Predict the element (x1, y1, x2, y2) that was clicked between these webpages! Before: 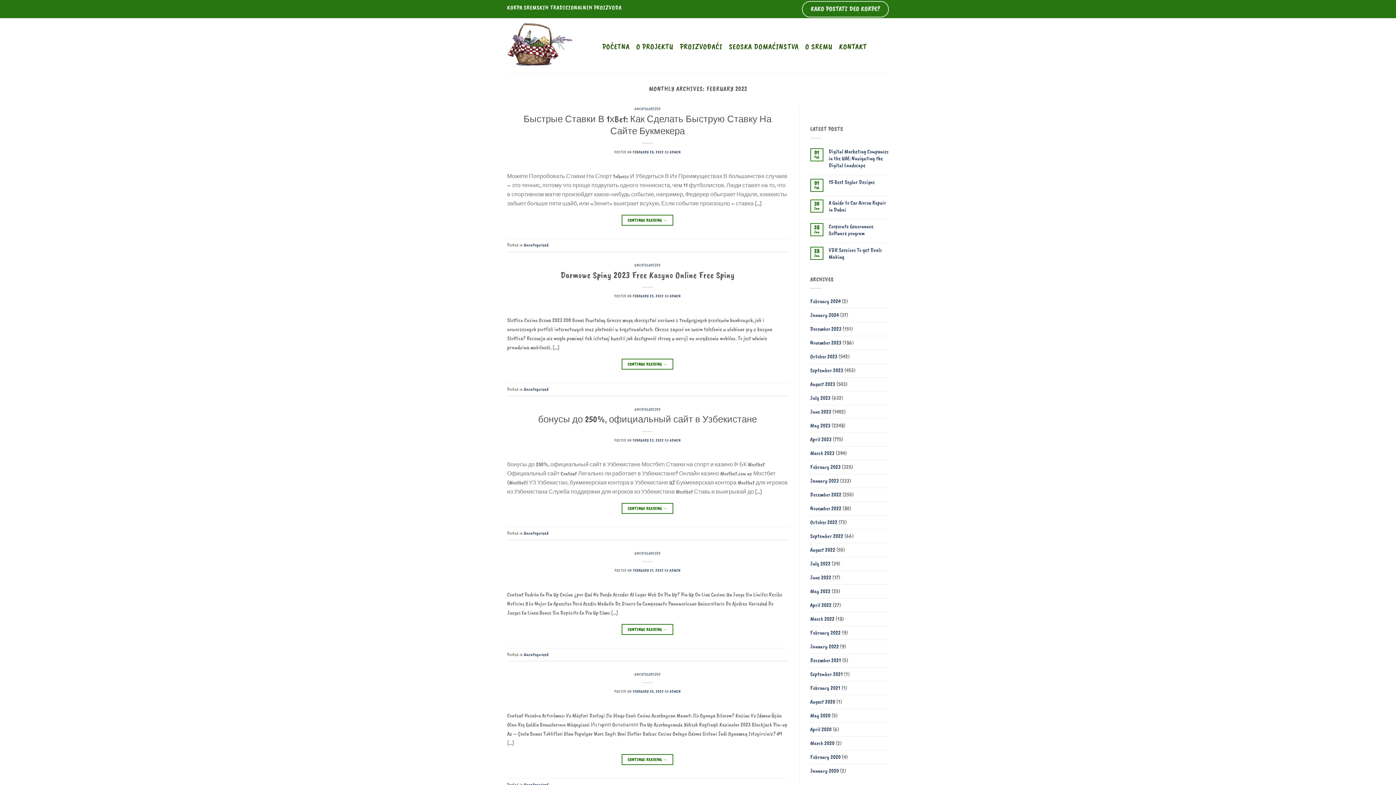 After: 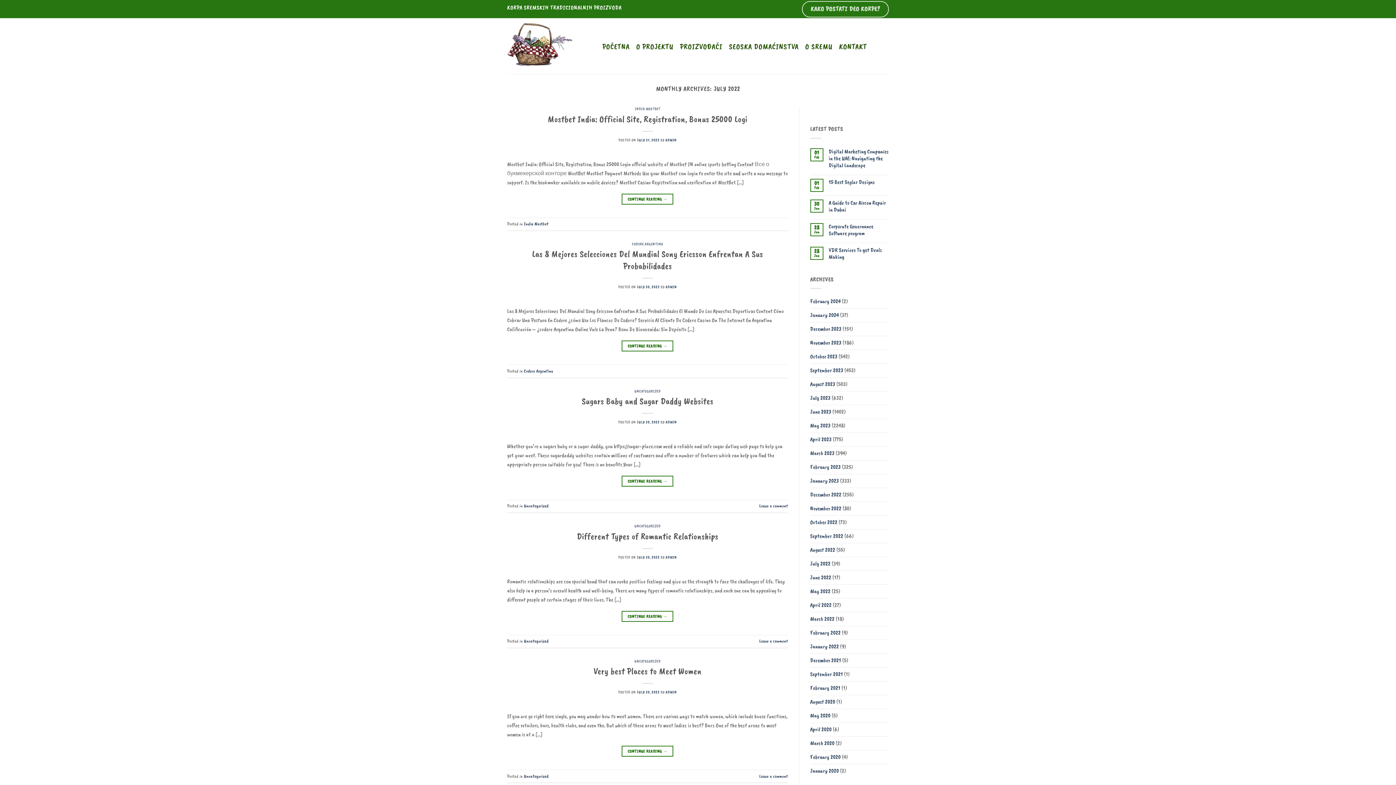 Action: label: July 2022 bbox: (810, 557, 830, 571)